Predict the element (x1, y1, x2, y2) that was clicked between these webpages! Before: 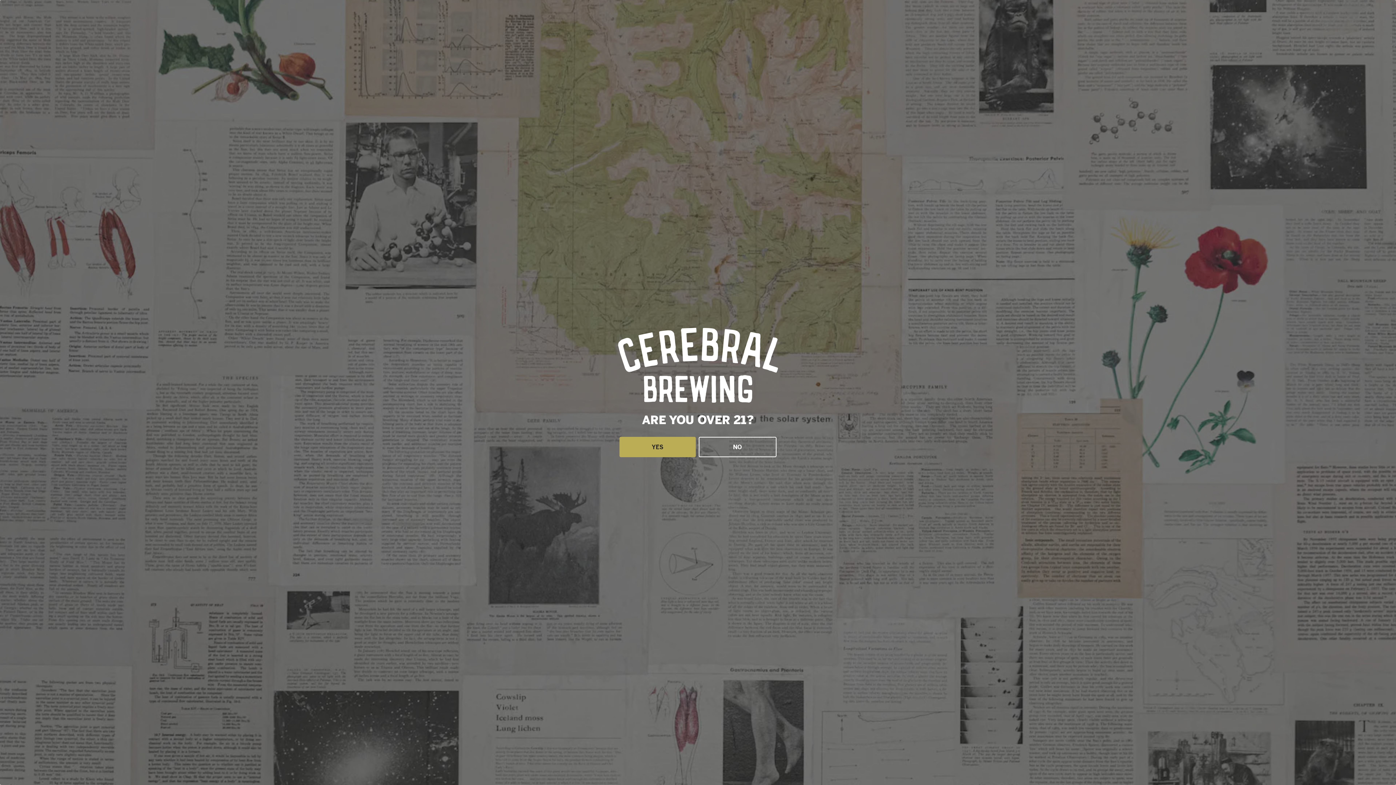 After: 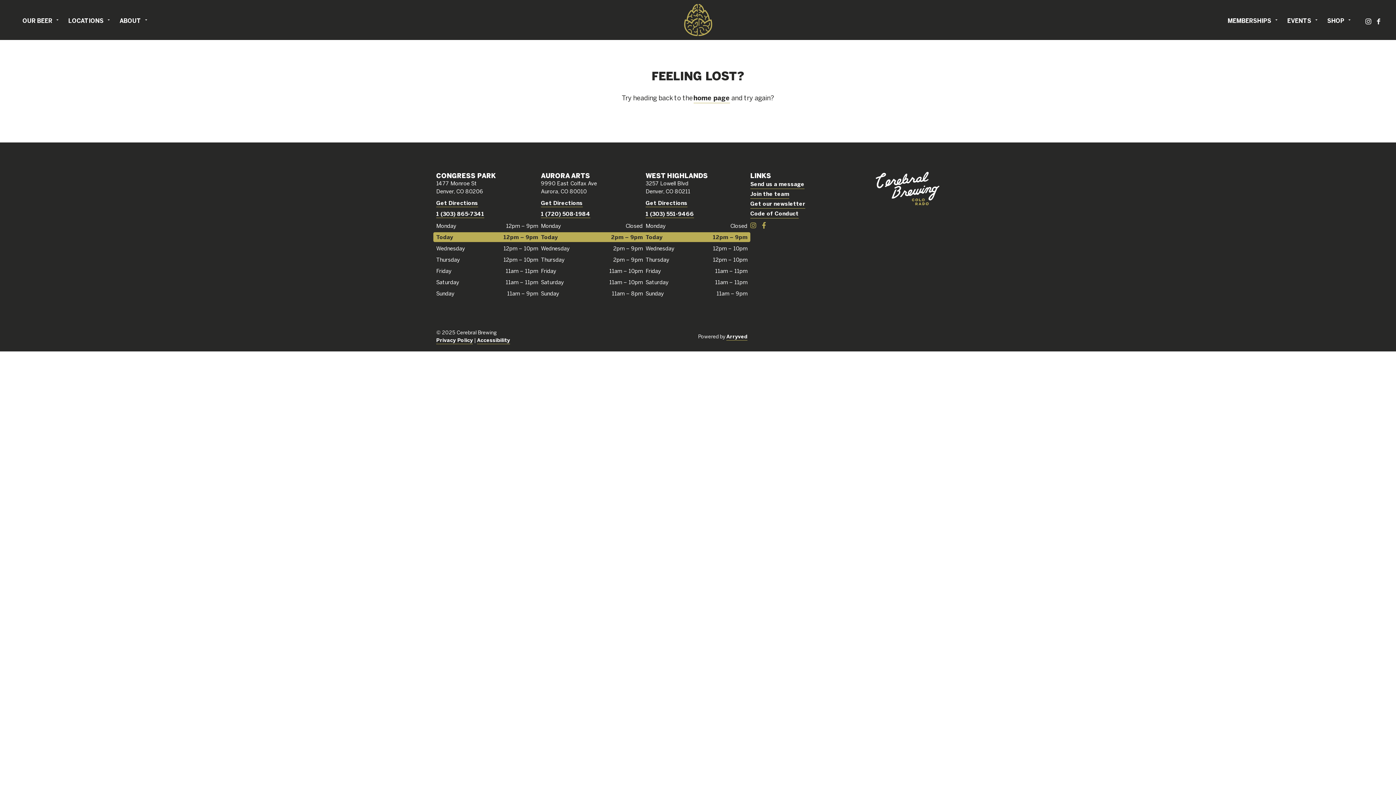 Action: bbox: (619, 436, 696, 457) label: YES